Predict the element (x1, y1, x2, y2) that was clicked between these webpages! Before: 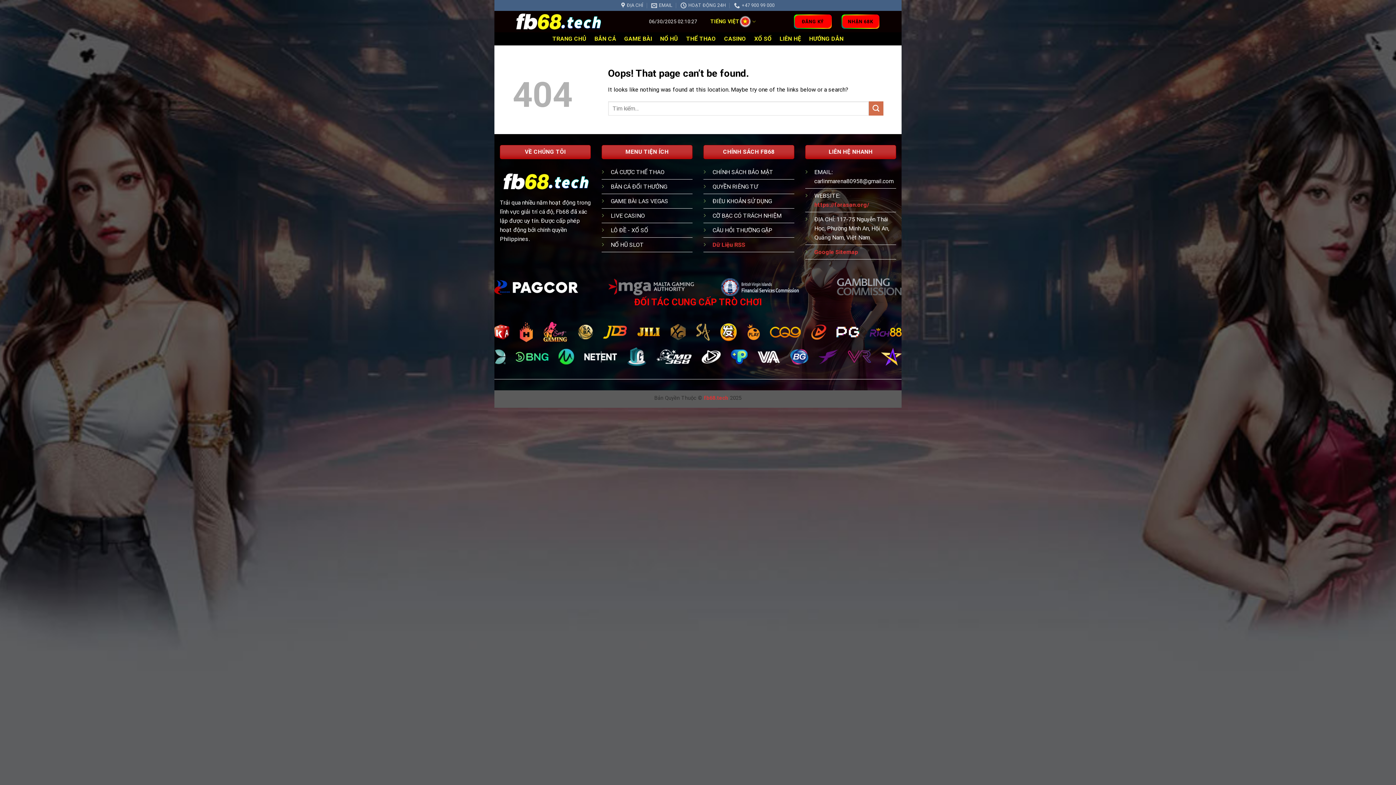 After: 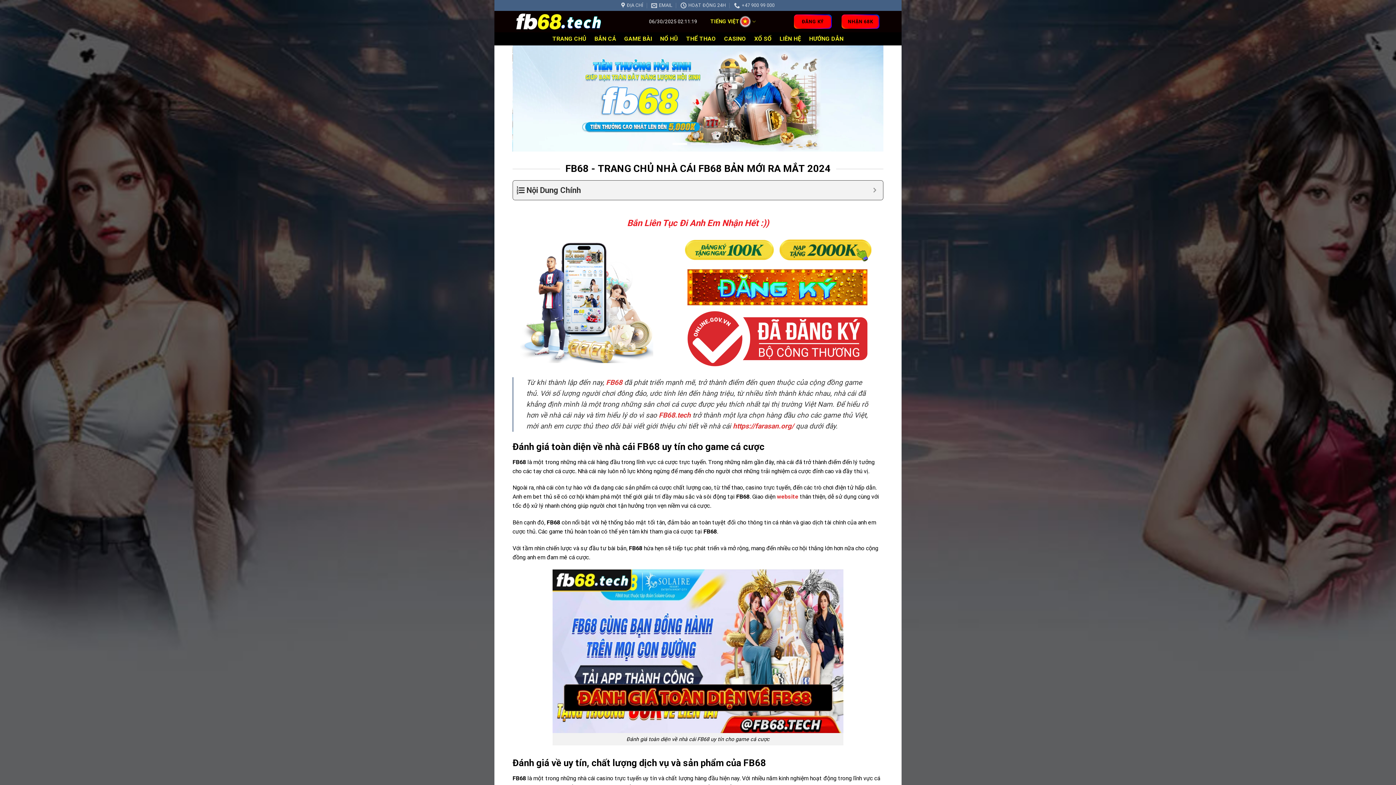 Action: label: fb68.tech bbox: (704, 395, 728, 401)